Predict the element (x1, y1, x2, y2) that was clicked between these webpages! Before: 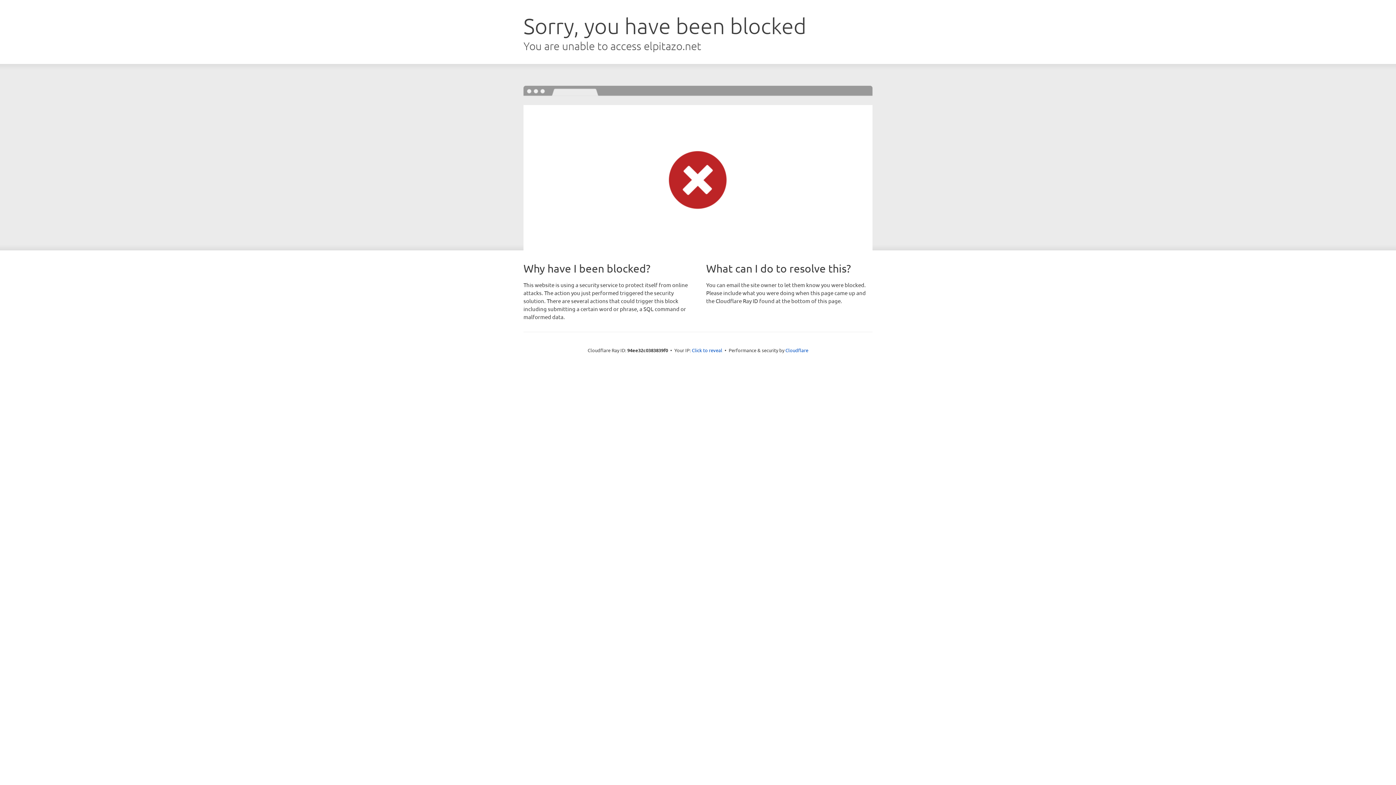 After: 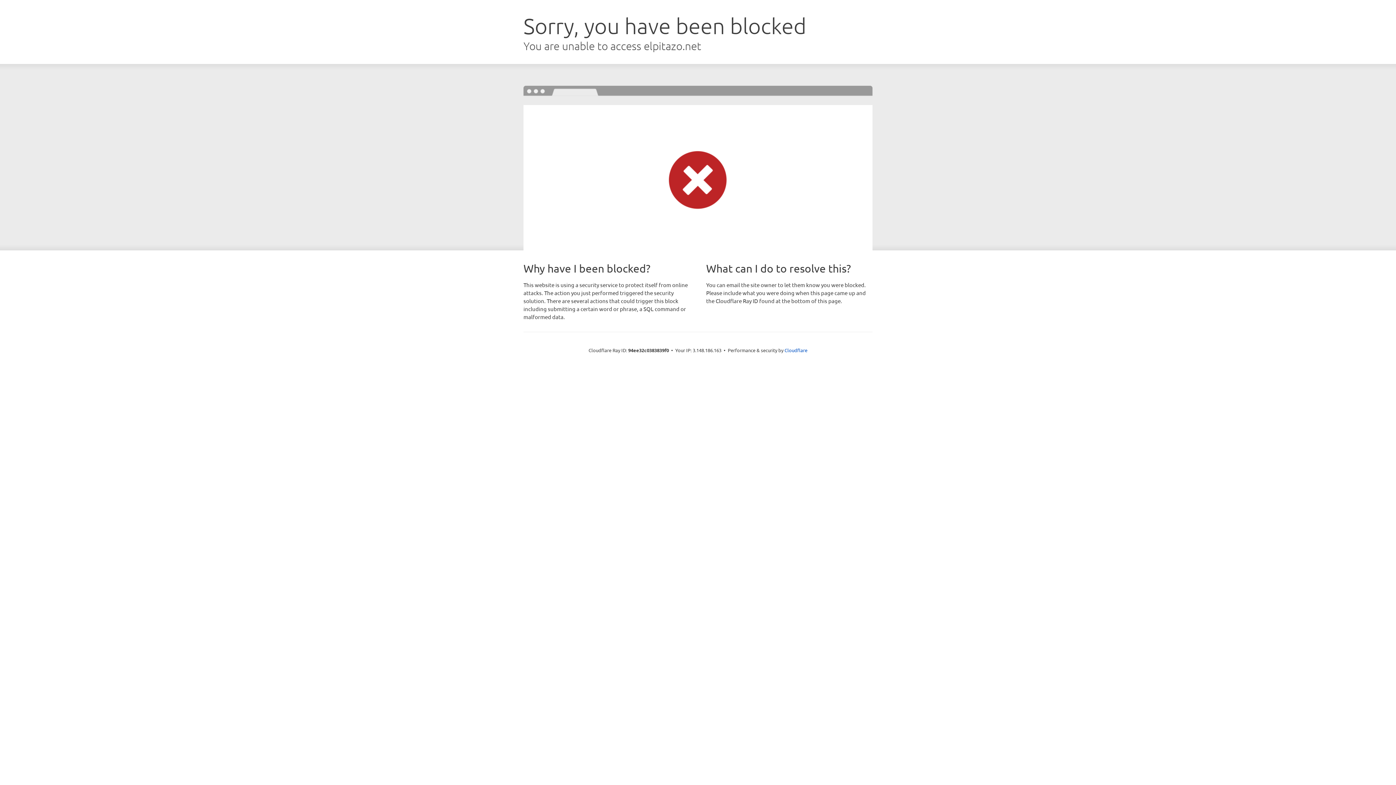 Action: label: Click to reveal bbox: (692, 346, 722, 353)